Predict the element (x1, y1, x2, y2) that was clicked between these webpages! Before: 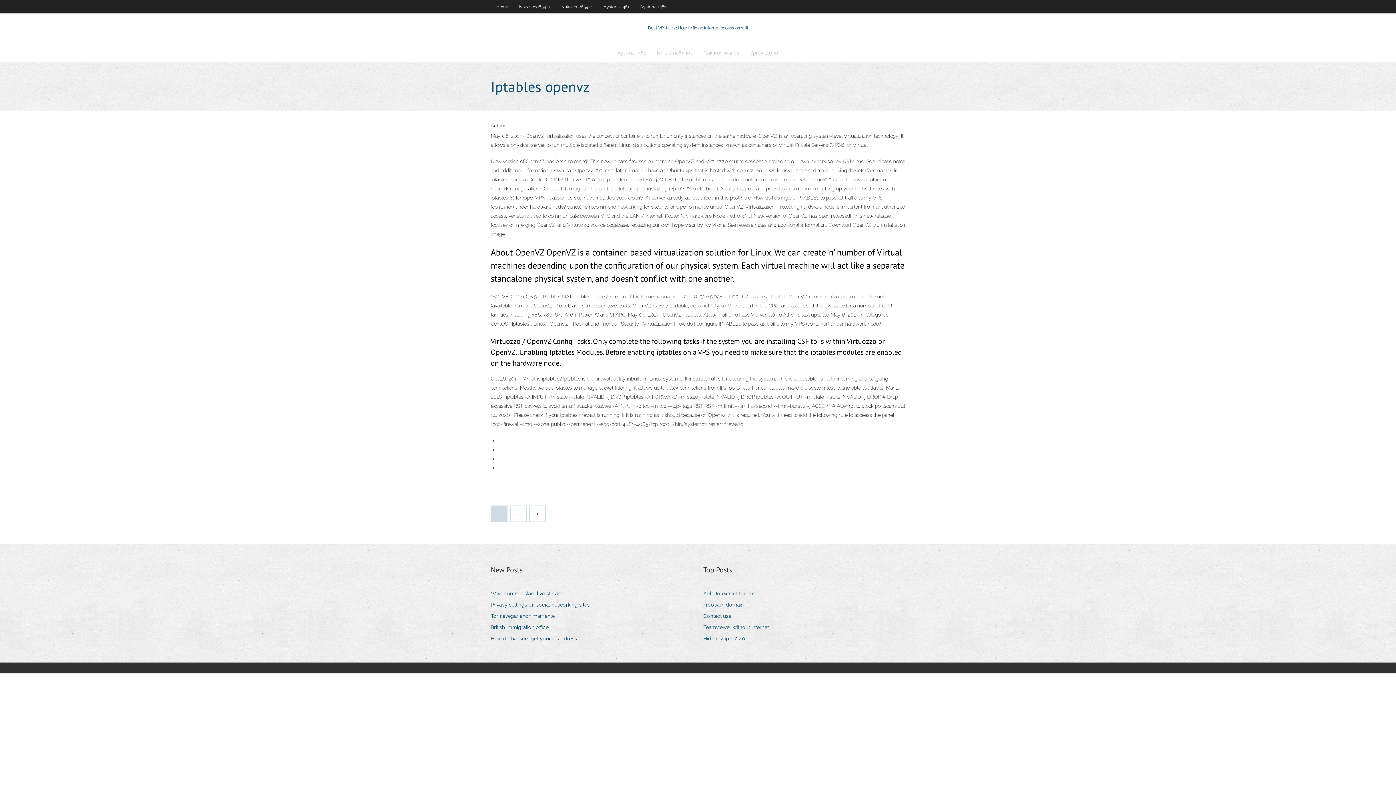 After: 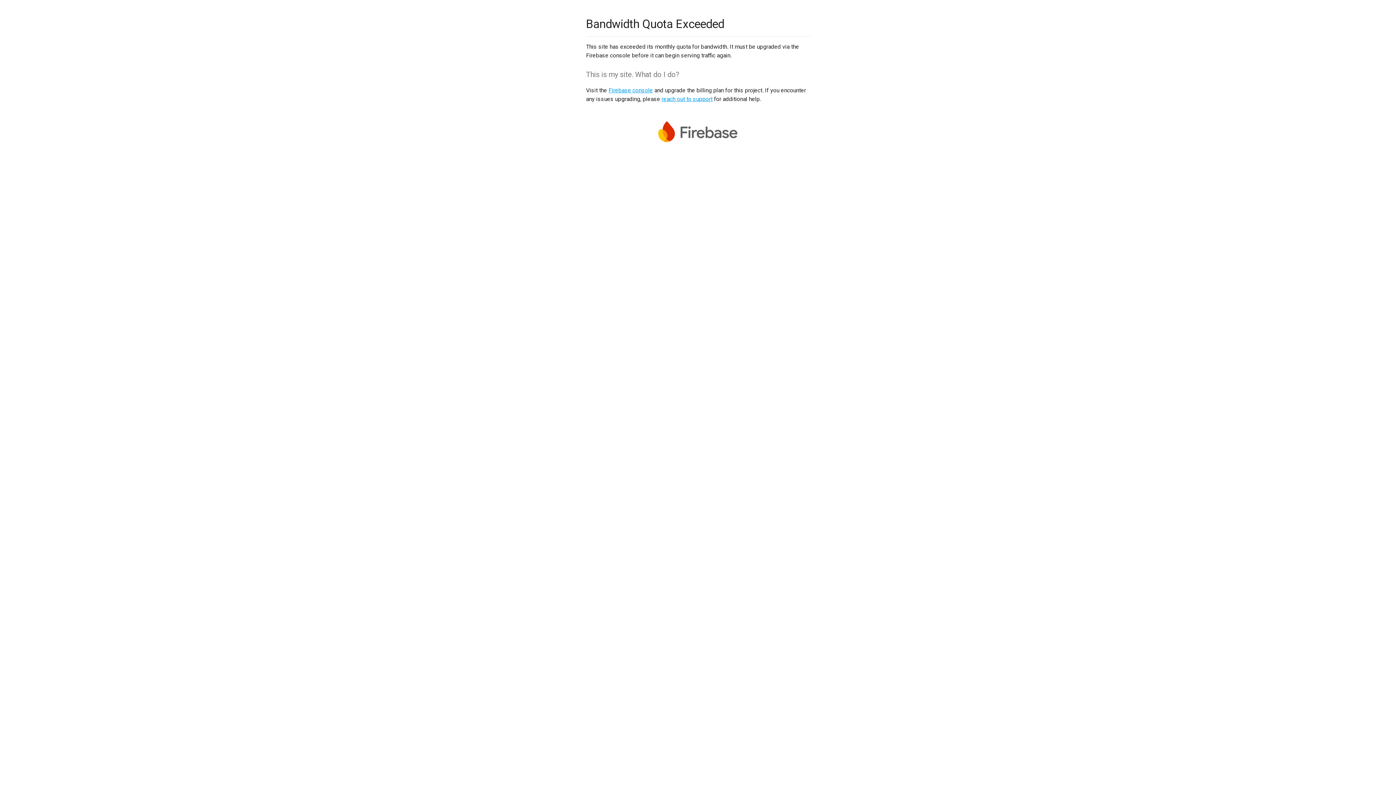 Action: bbox: (703, 622, 774, 632) label: Teamviewer without internet